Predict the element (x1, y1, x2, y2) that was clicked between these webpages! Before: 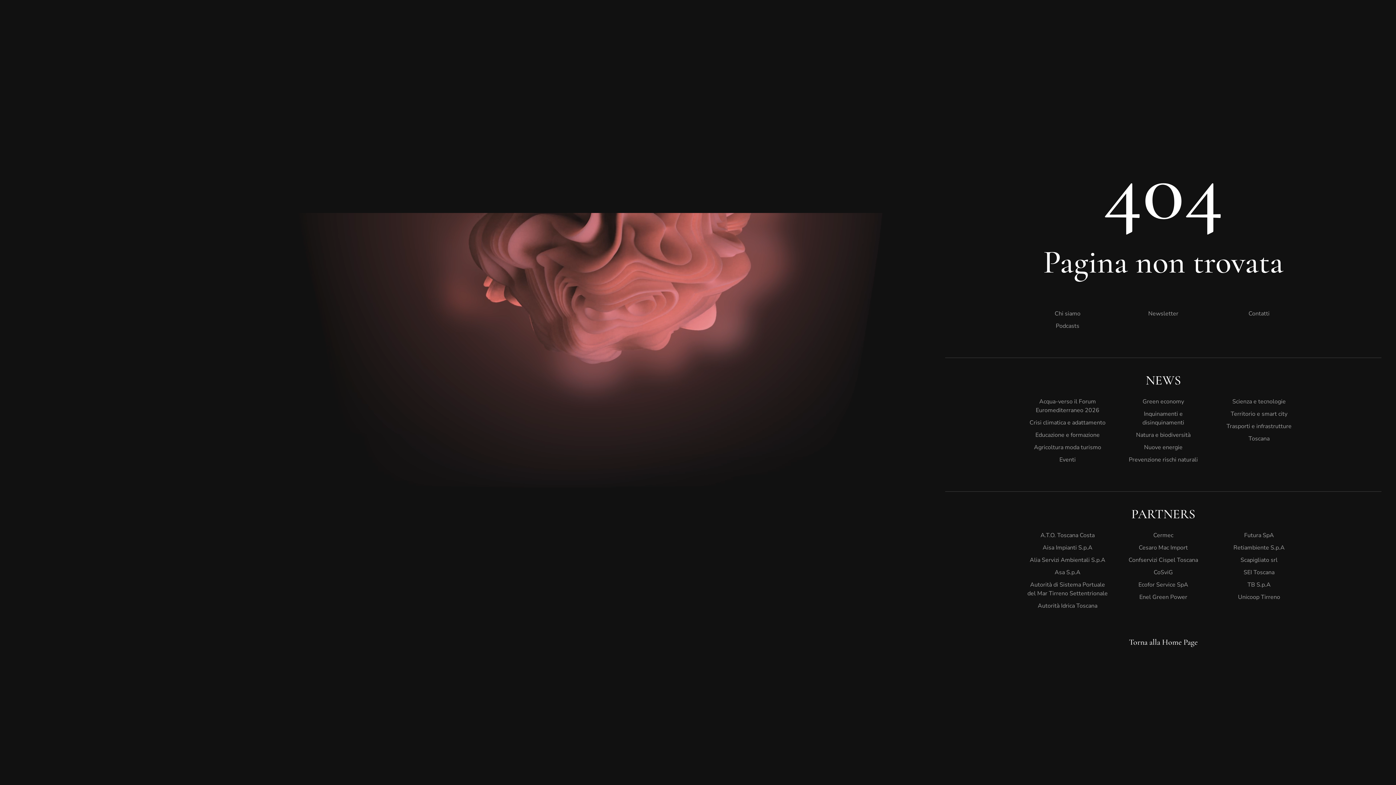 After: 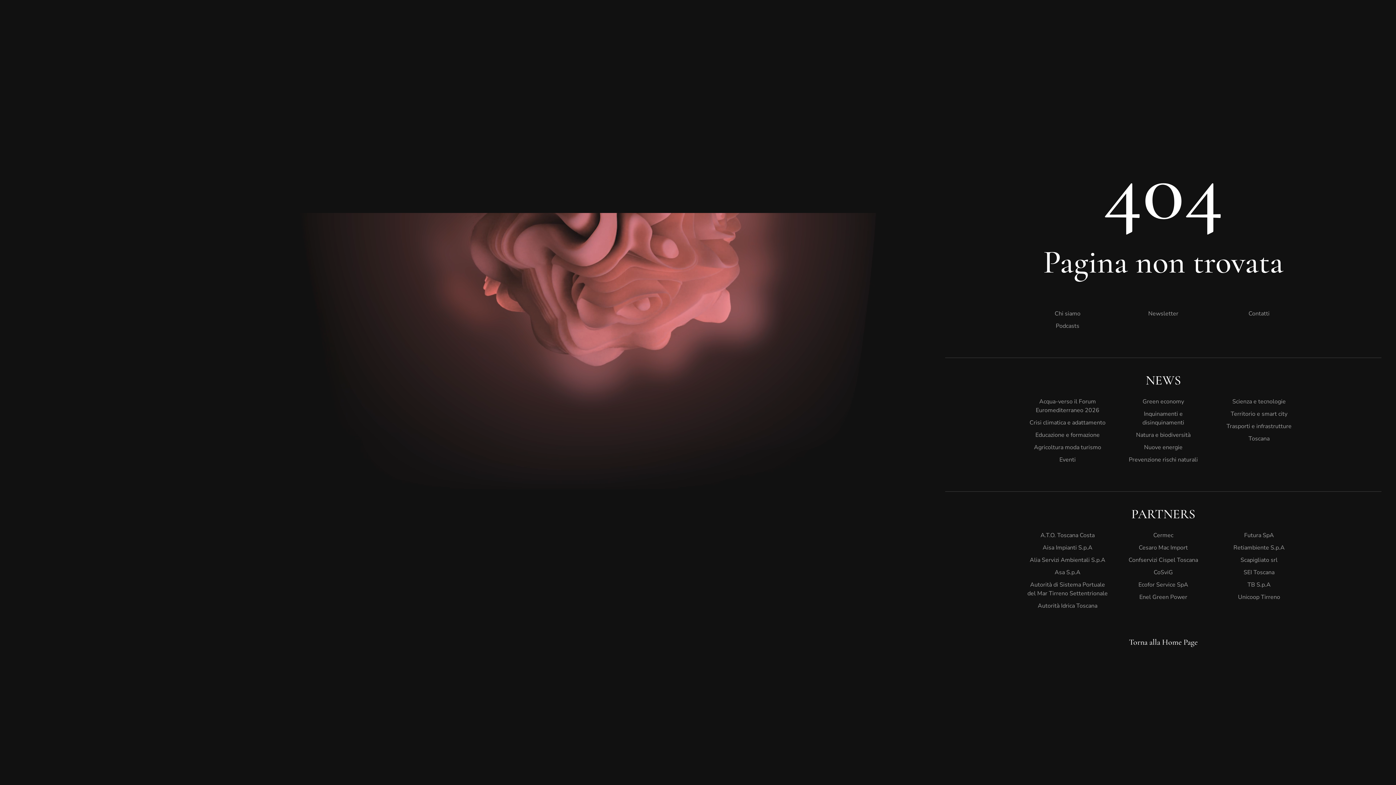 Action: bbox: (1027, 429, 1108, 441) label: Educazione e formazione